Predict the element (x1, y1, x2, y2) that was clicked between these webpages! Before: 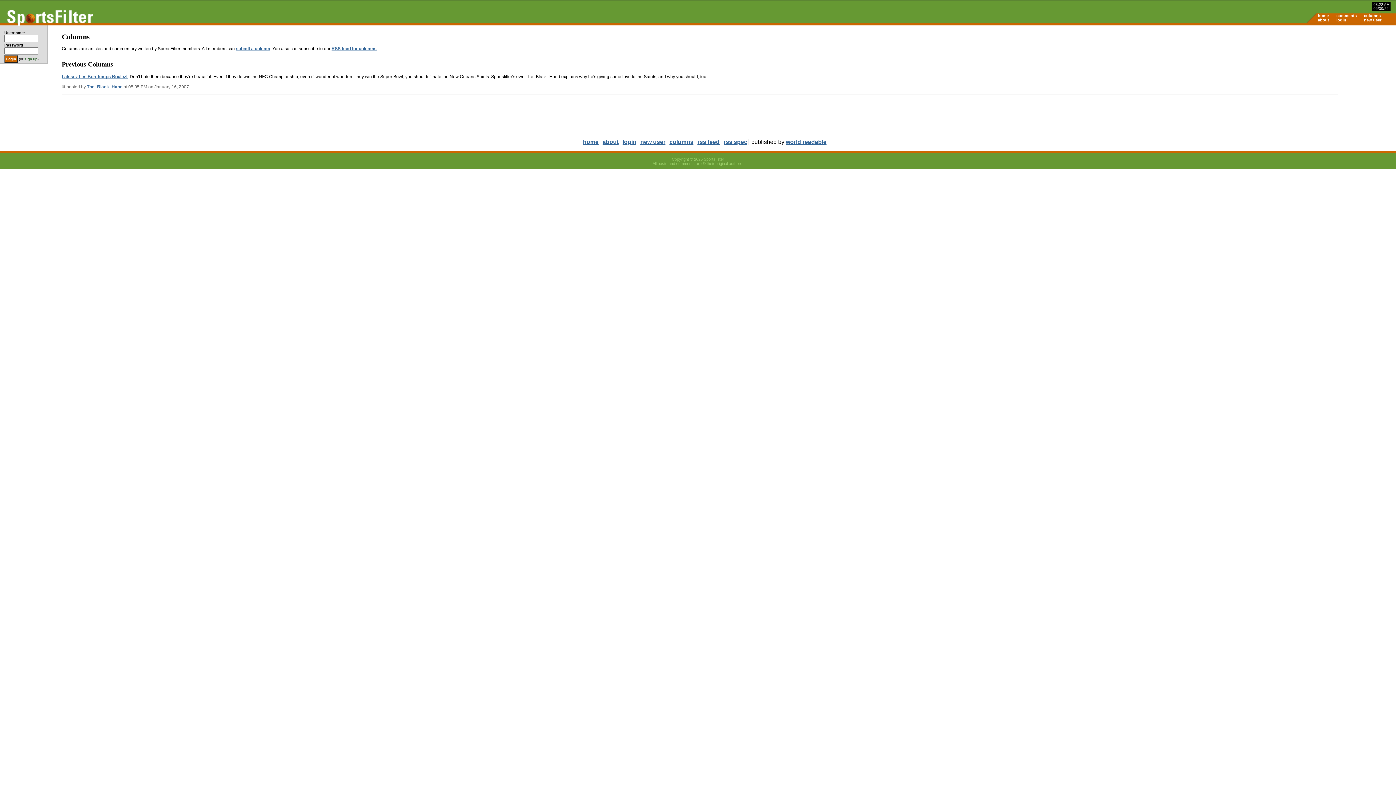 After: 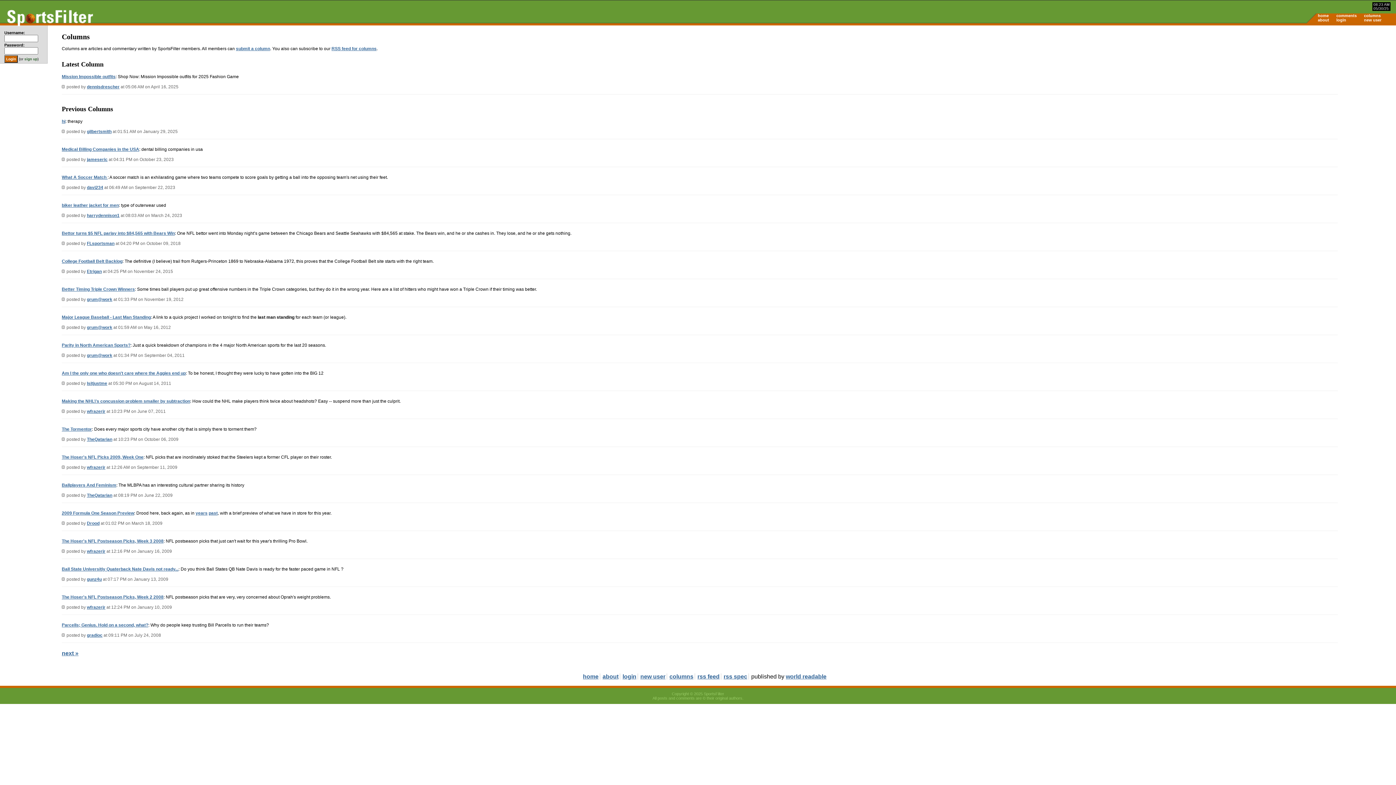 Action: label: columns bbox: (669, 138, 693, 145)